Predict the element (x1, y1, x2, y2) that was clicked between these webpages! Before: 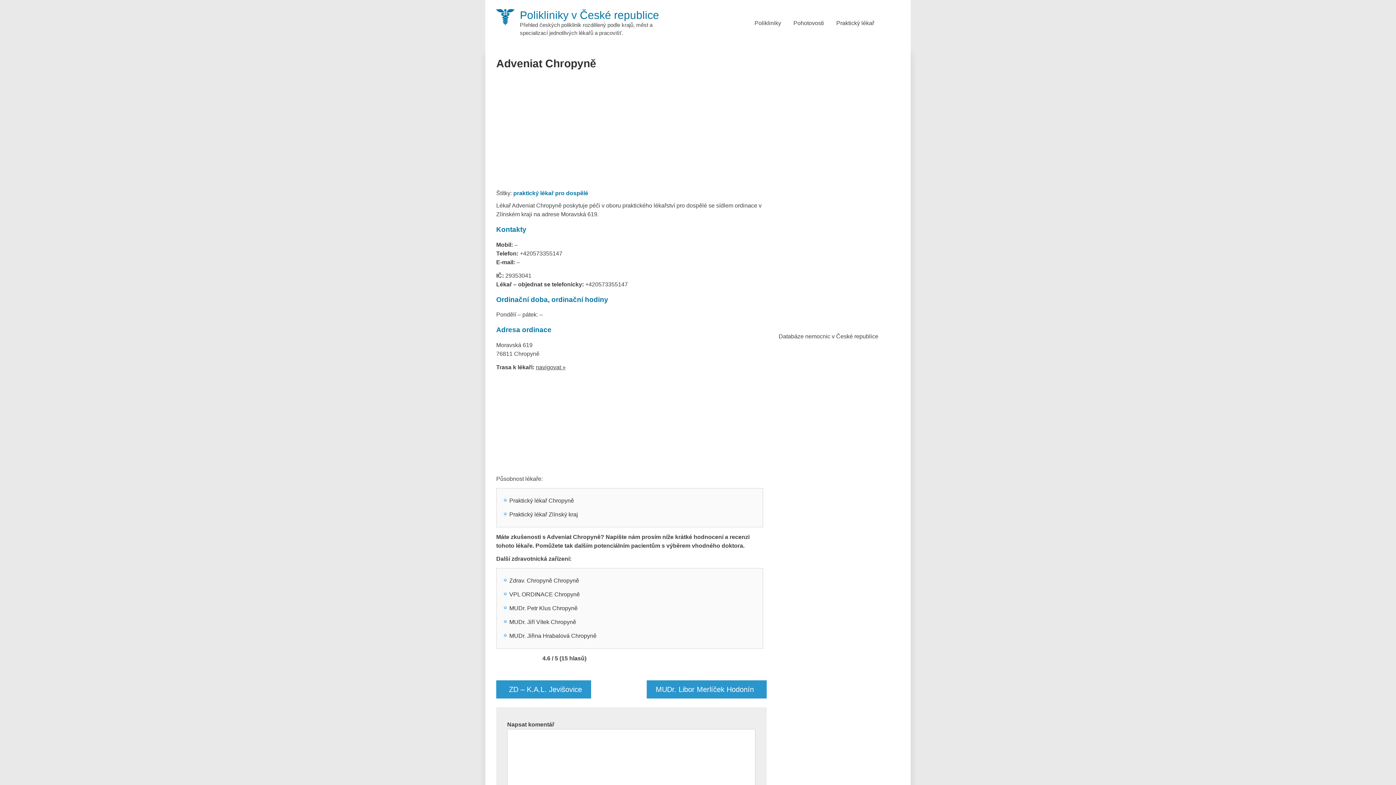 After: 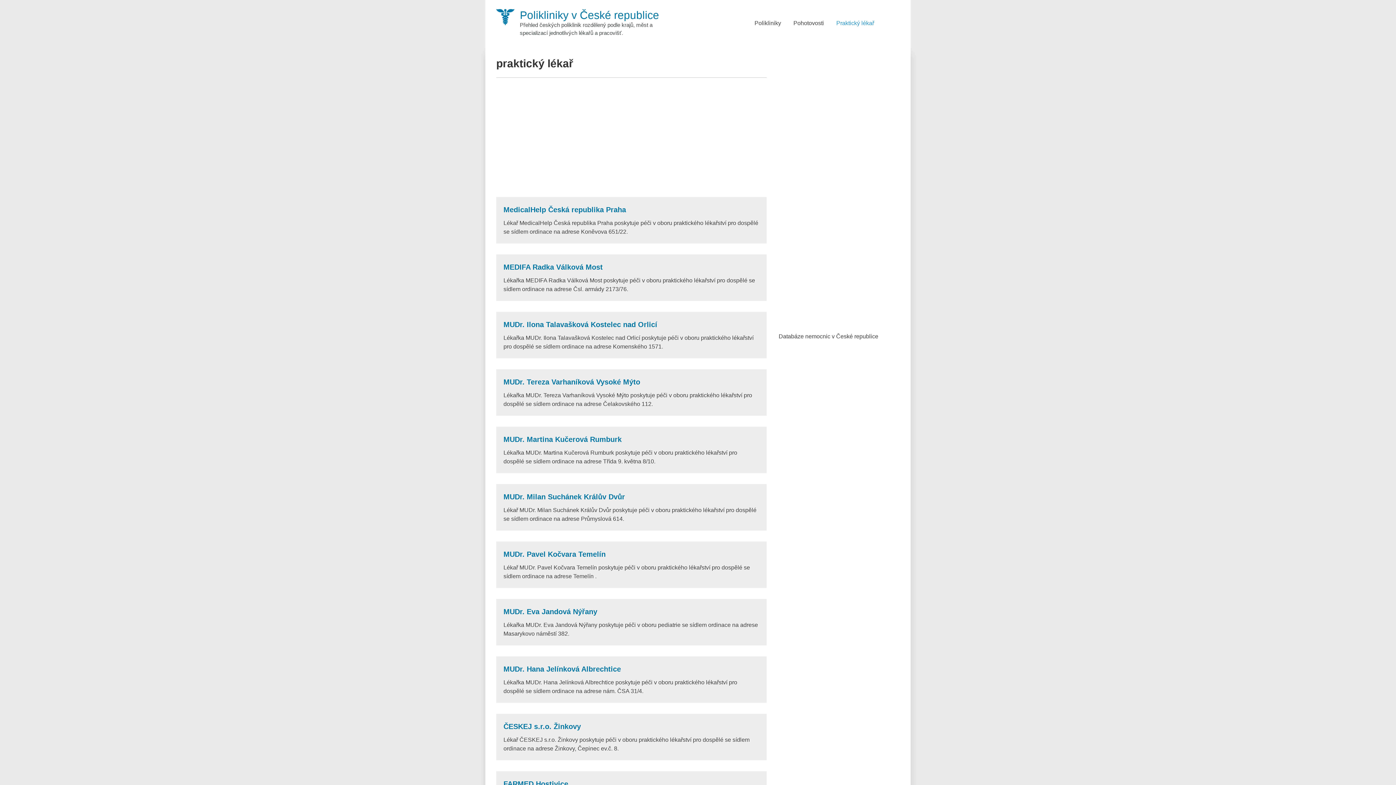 Action: label: Praktický lékař bbox: (831, 7, 879, 38)